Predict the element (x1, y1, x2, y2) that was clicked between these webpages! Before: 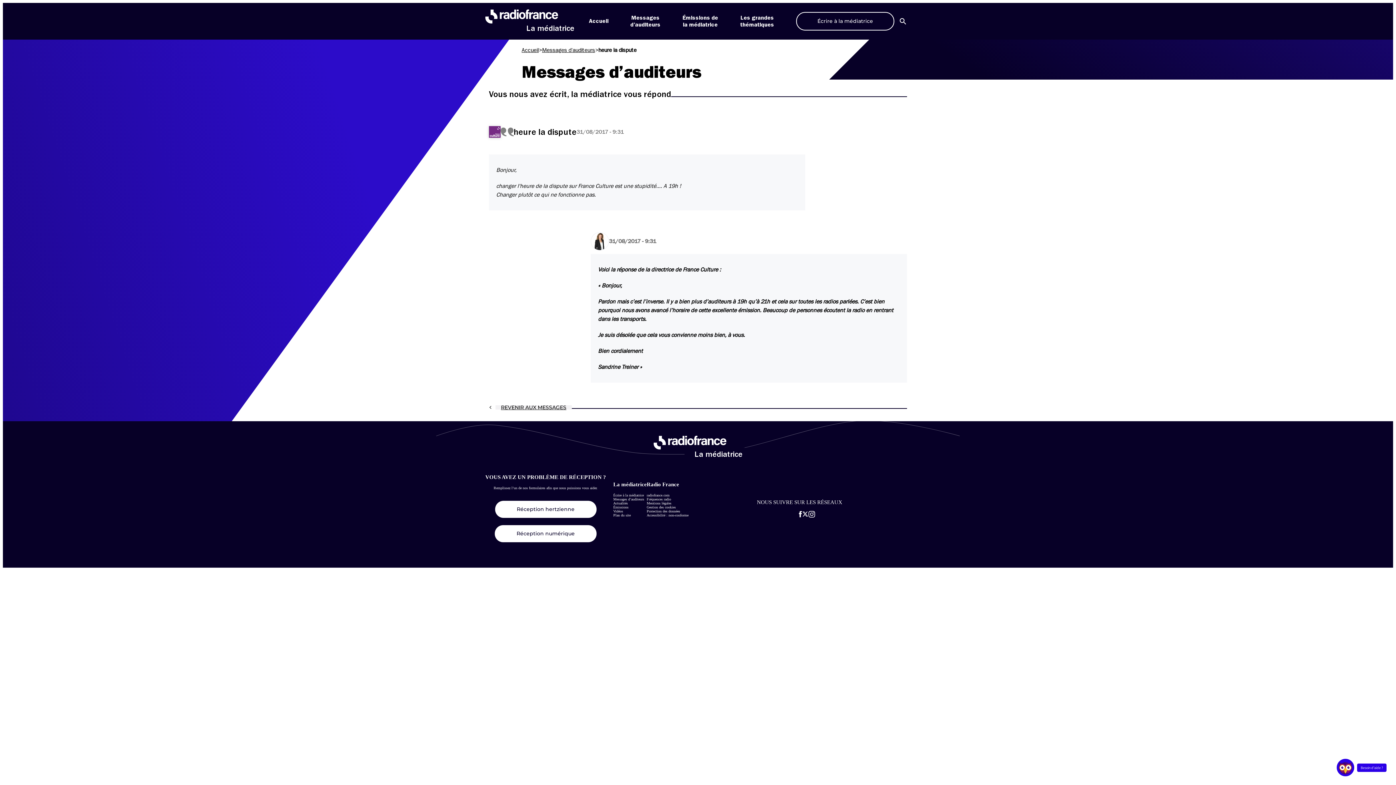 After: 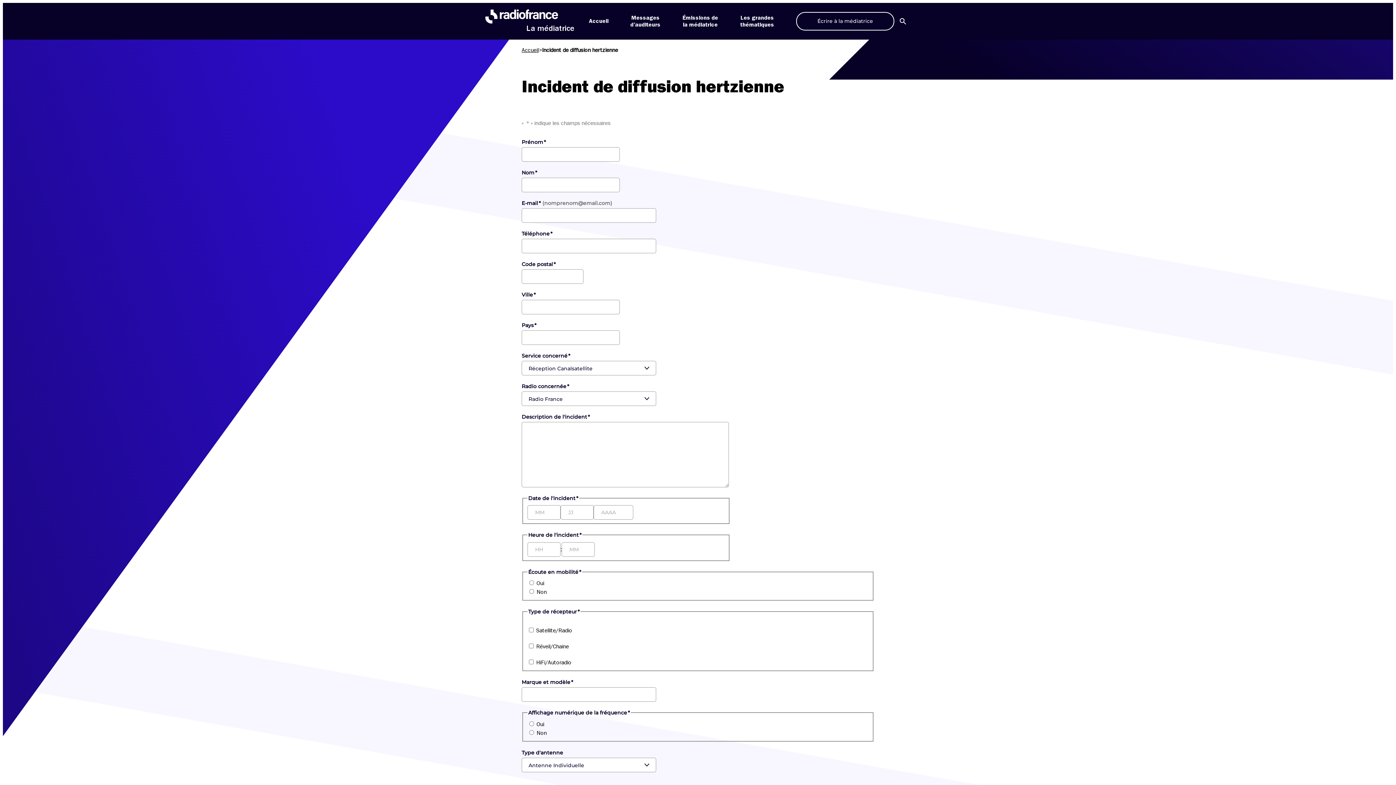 Action: bbox: (495, 501, 596, 518) label: Réception hertzienne